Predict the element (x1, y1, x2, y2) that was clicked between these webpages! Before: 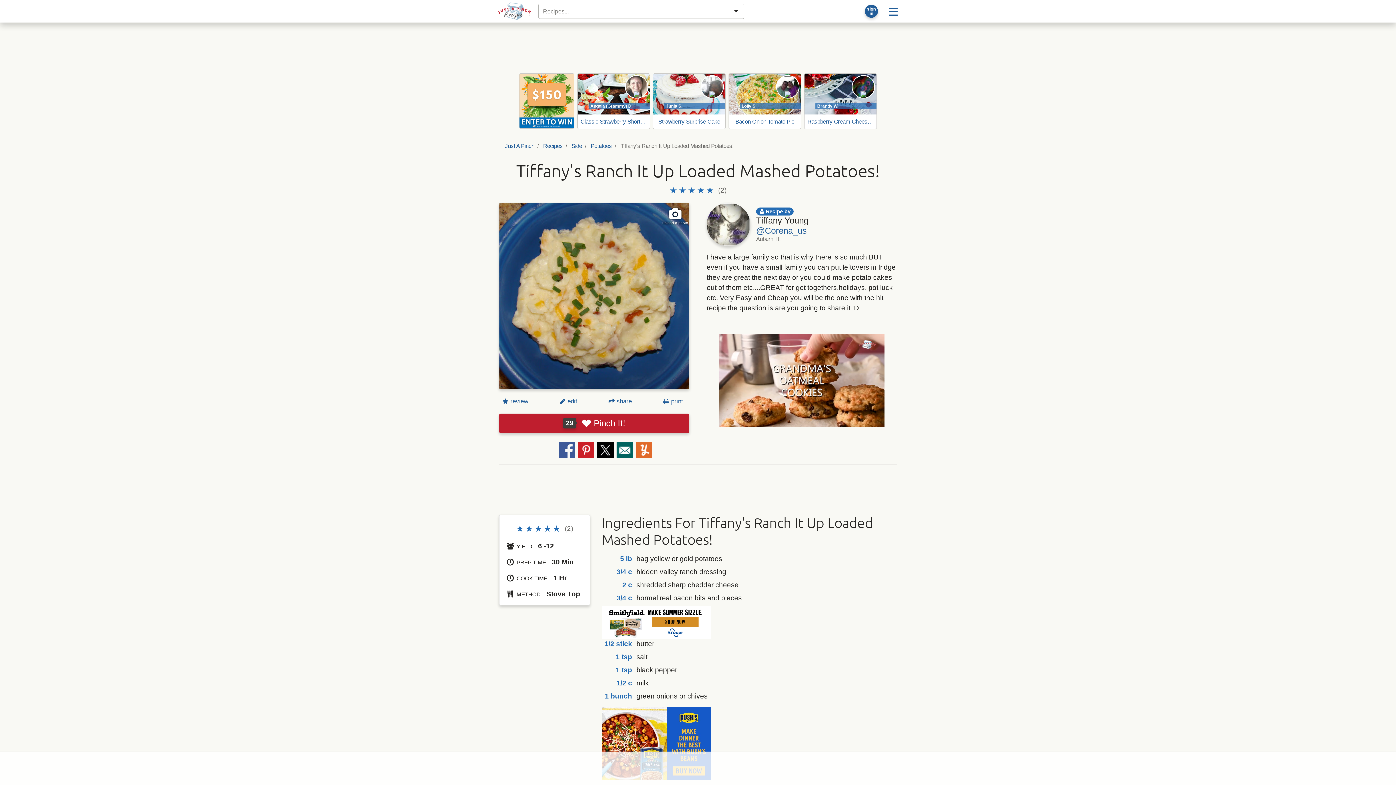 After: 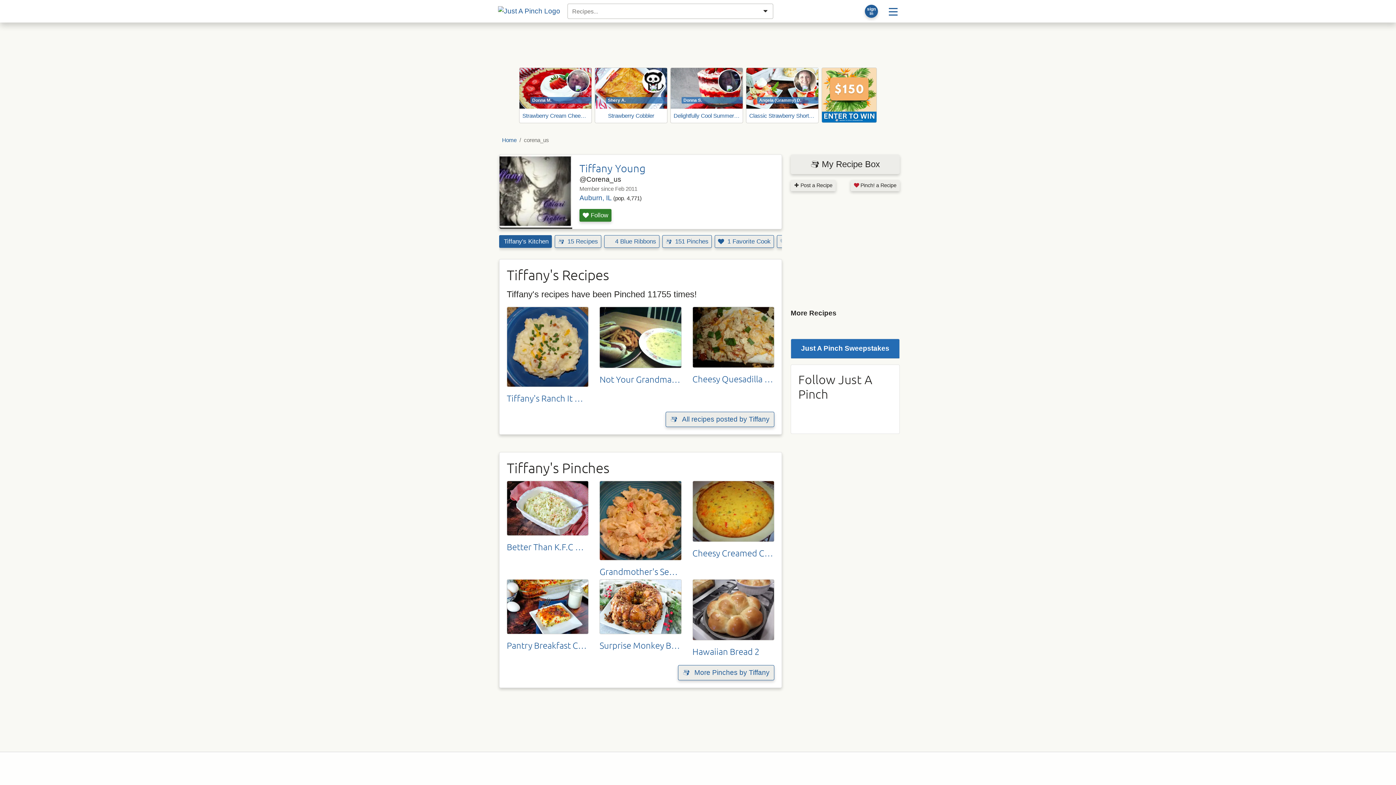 Action: bbox: (706, 220, 750, 228)